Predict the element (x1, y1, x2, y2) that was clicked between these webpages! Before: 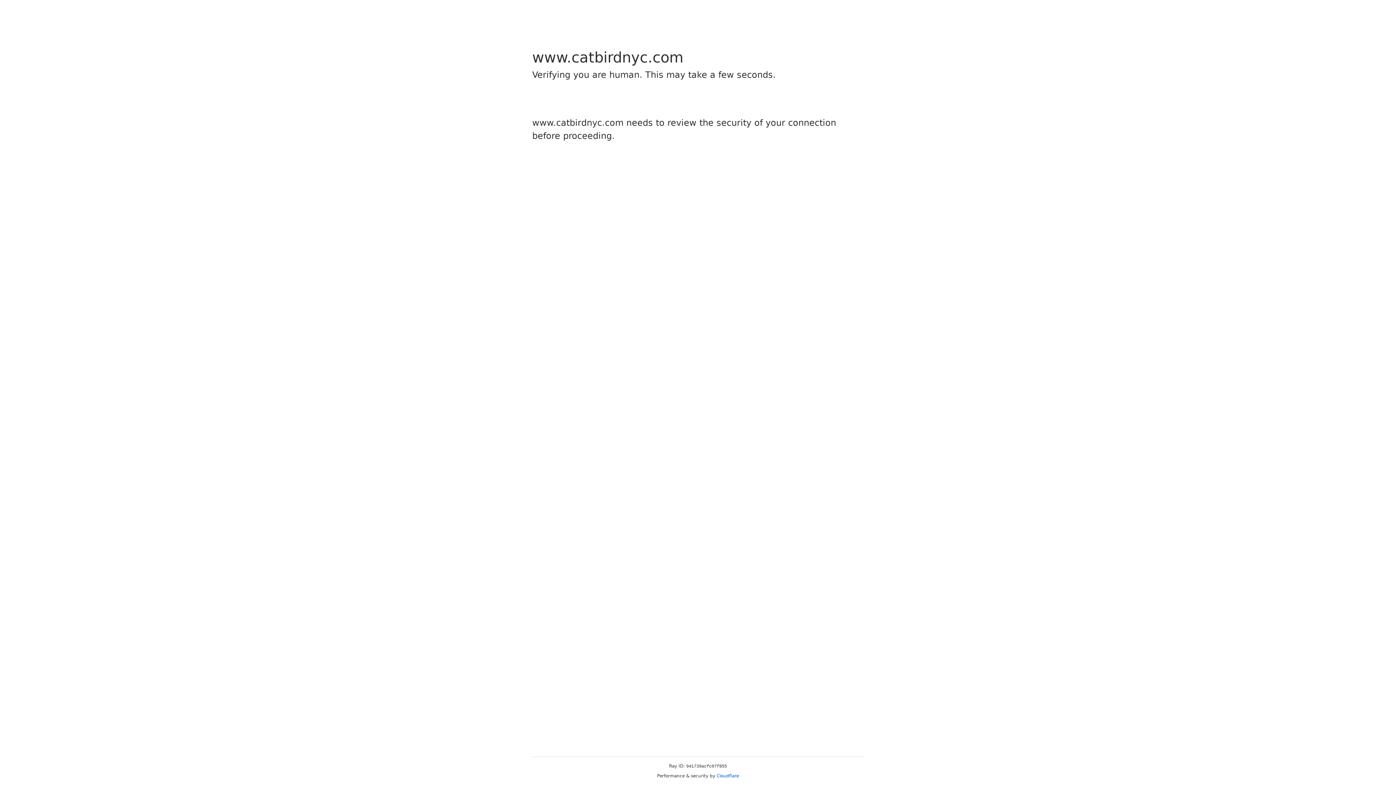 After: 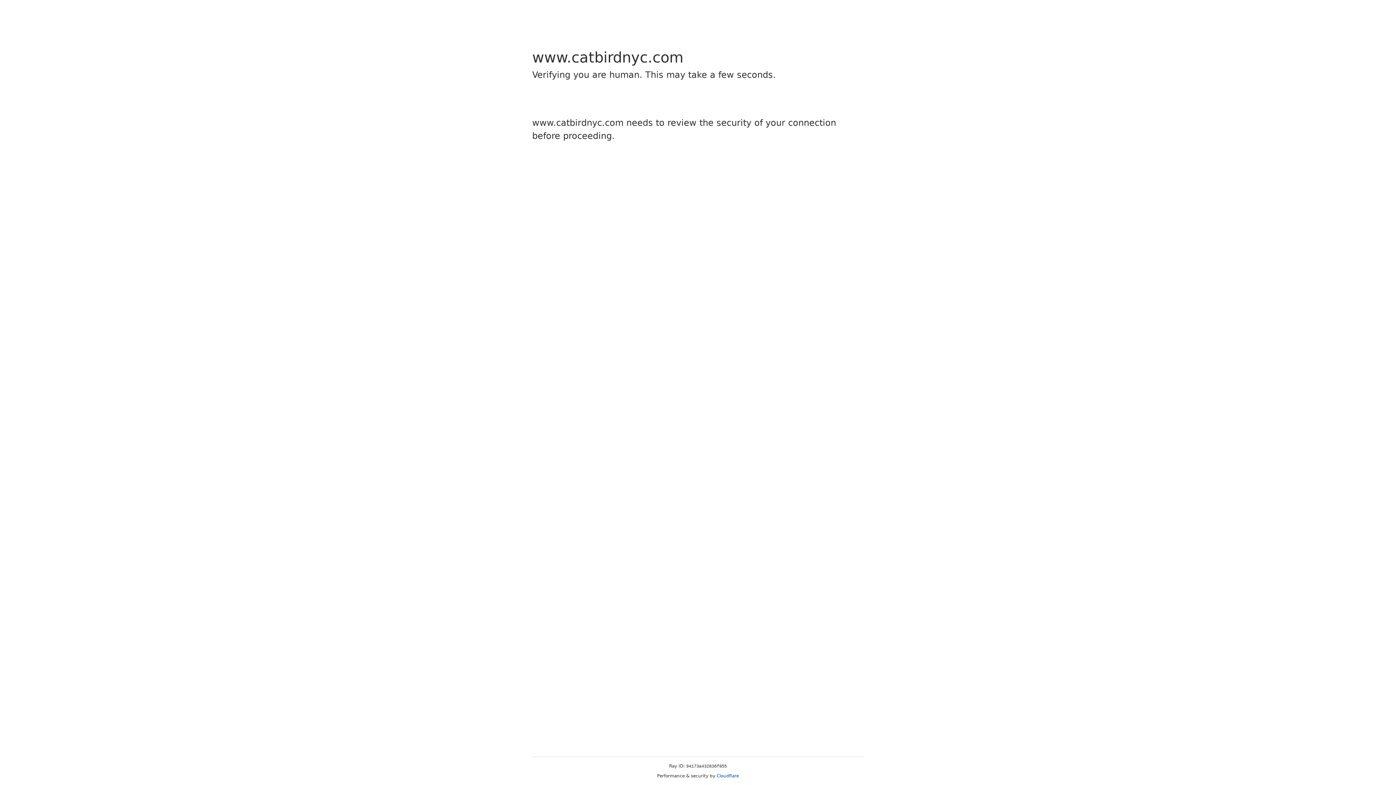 Action: label: Cloudflare bbox: (716, 773, 739, 778)